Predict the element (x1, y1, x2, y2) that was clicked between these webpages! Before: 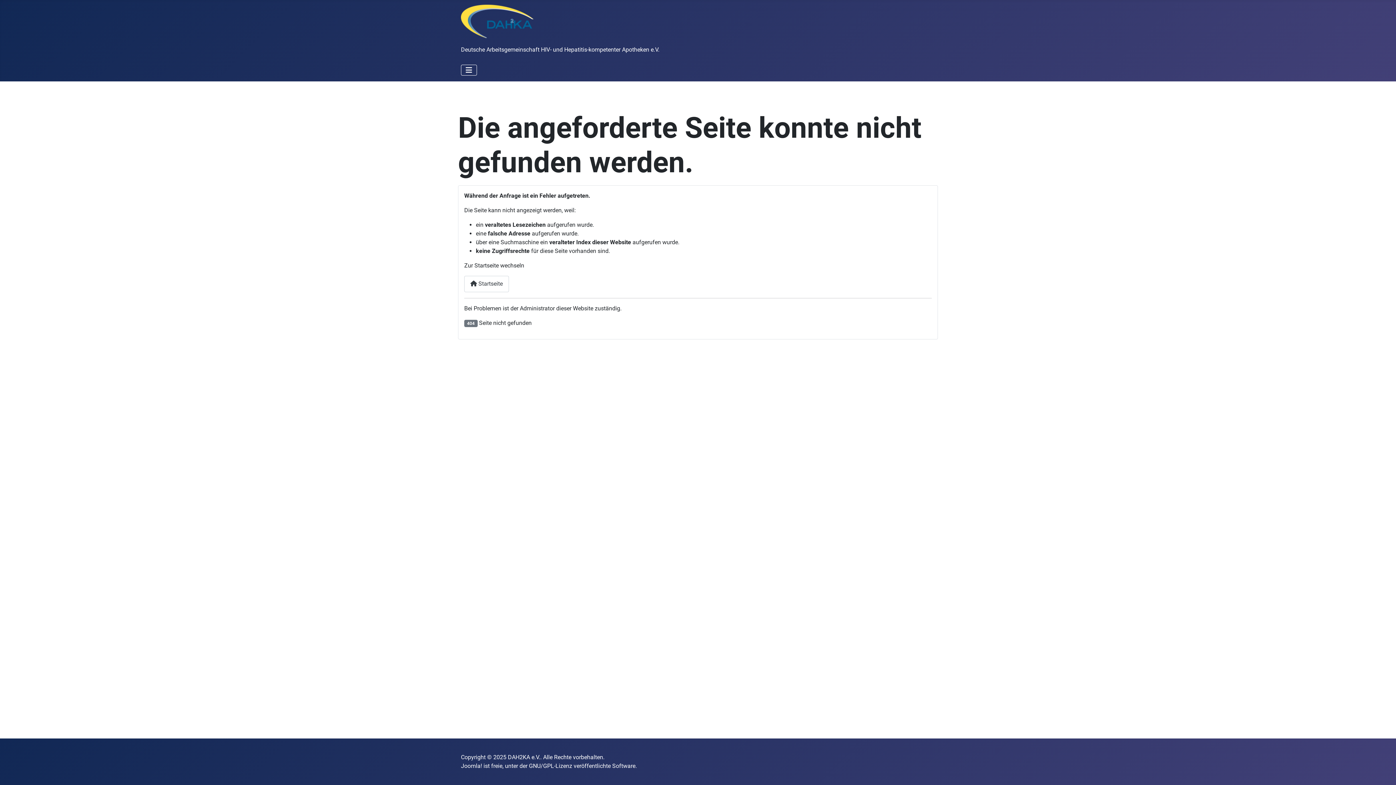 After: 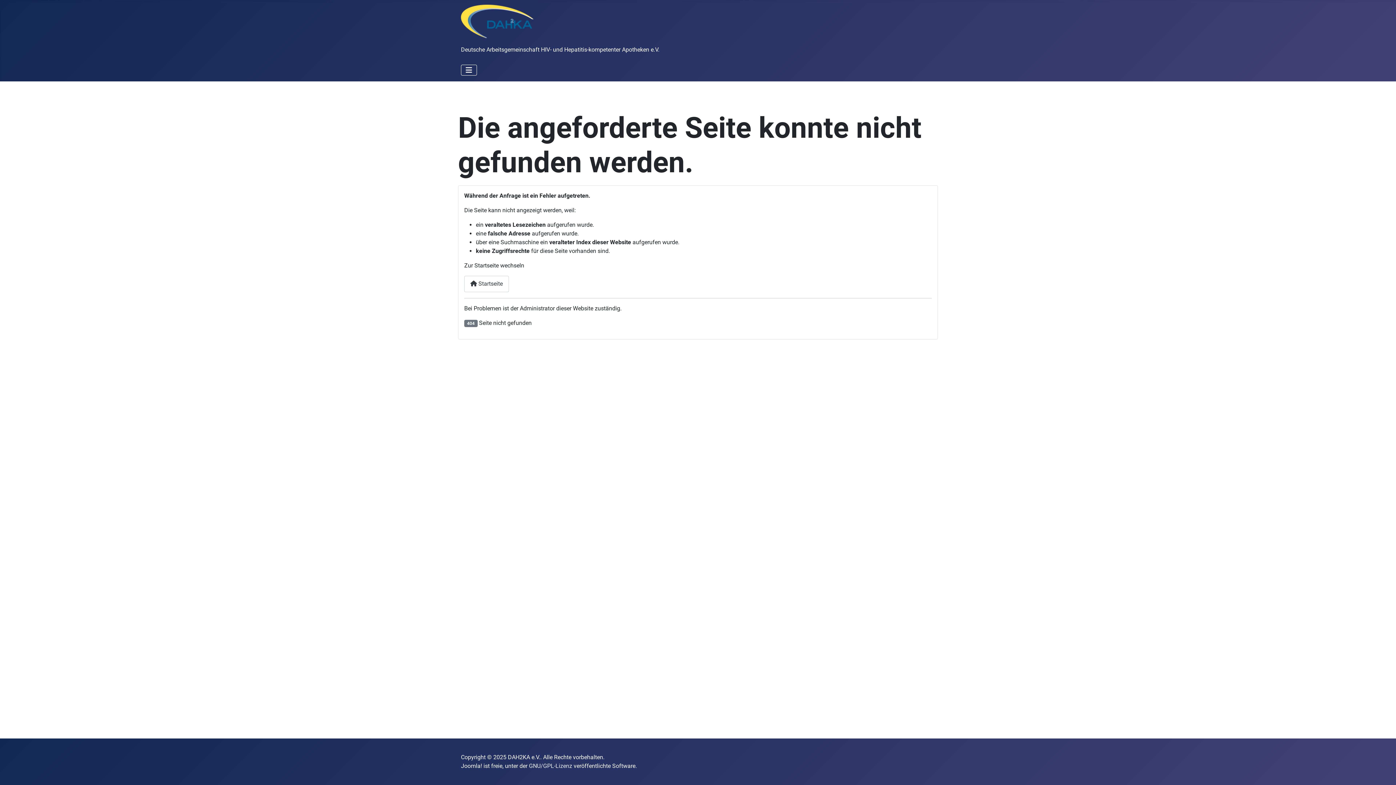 Action: label: GNU/GPL-Lizenz bbox: (529, 762, 572, 769)